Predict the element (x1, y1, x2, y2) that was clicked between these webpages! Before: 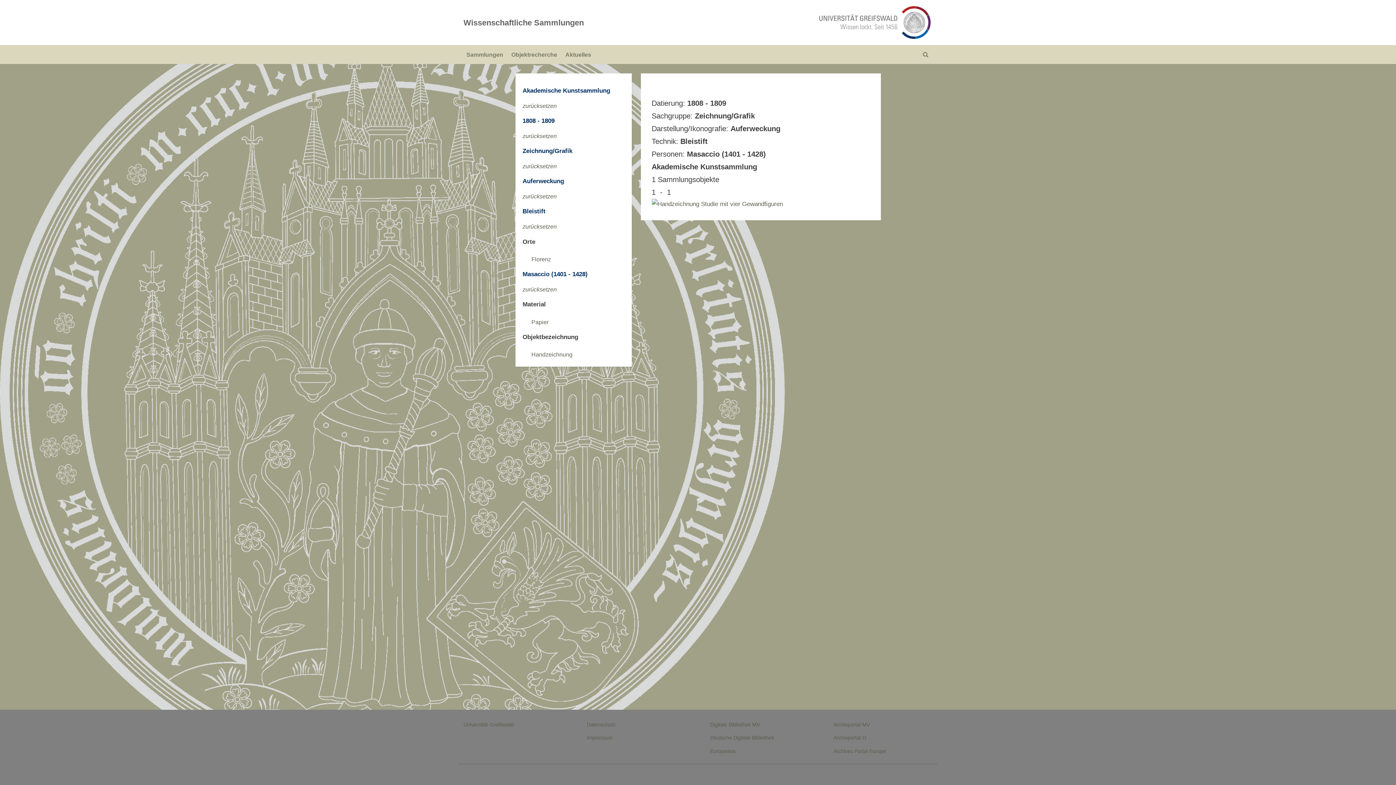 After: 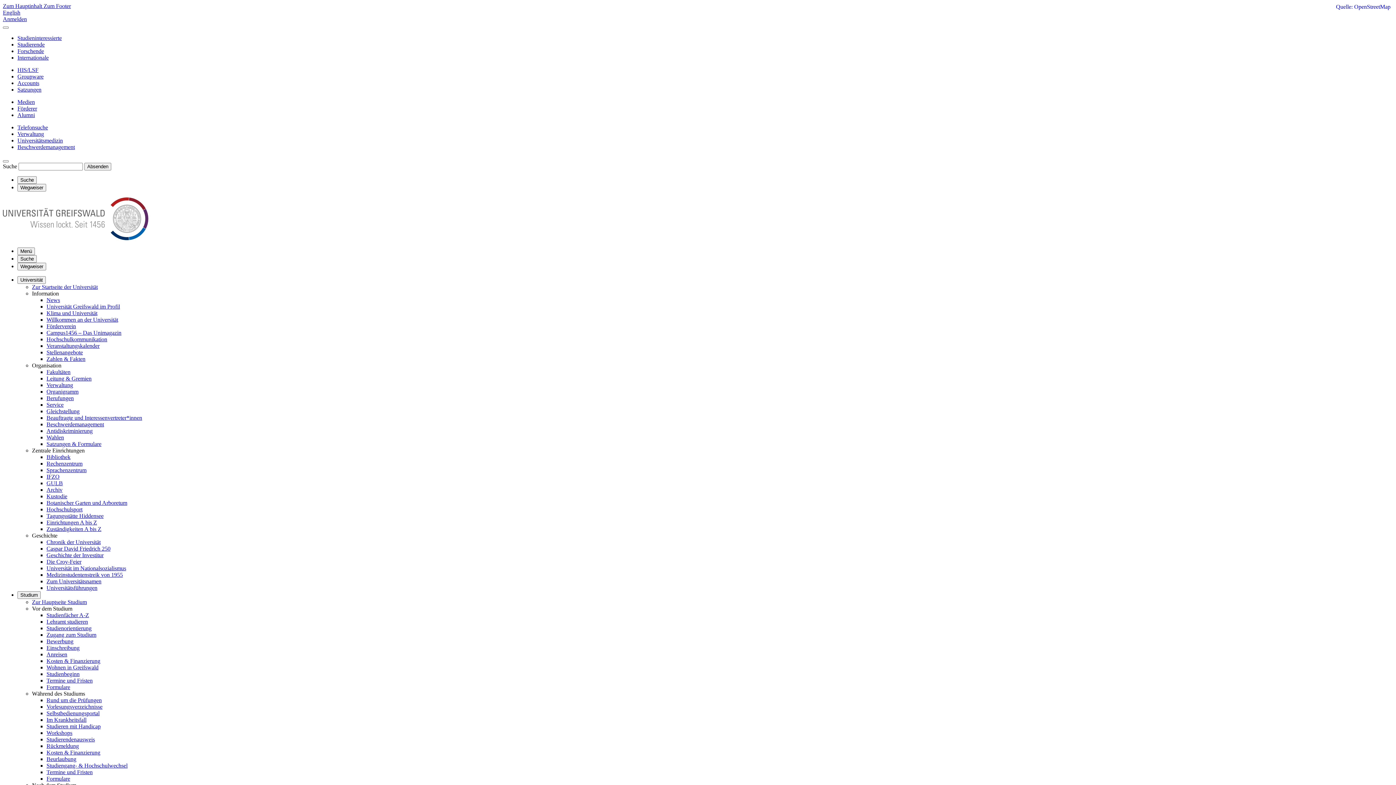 Action: bbox: (463, 722, 513, 727) label: Universität Greifswald